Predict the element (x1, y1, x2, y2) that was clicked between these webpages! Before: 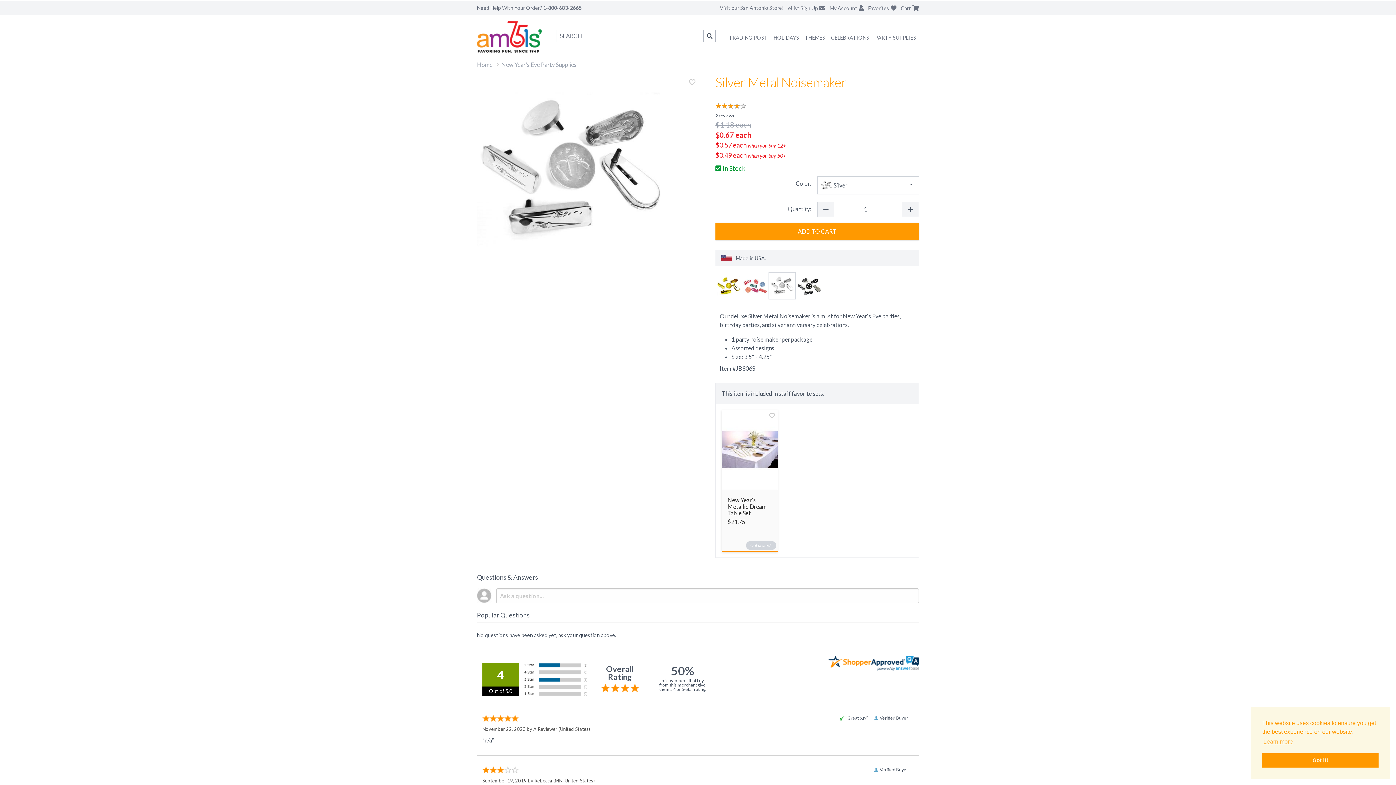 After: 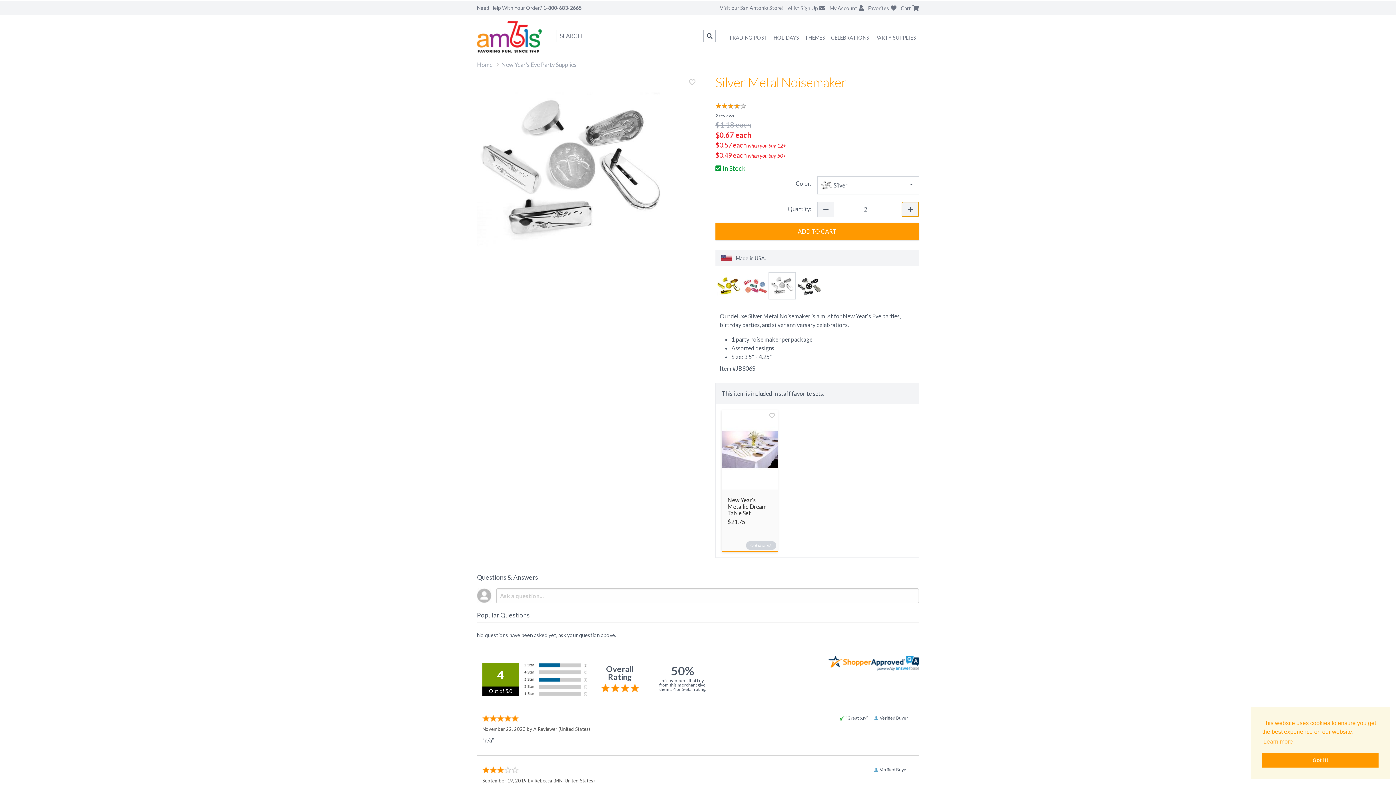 Action: bbox: (902, 202, 918, 216)